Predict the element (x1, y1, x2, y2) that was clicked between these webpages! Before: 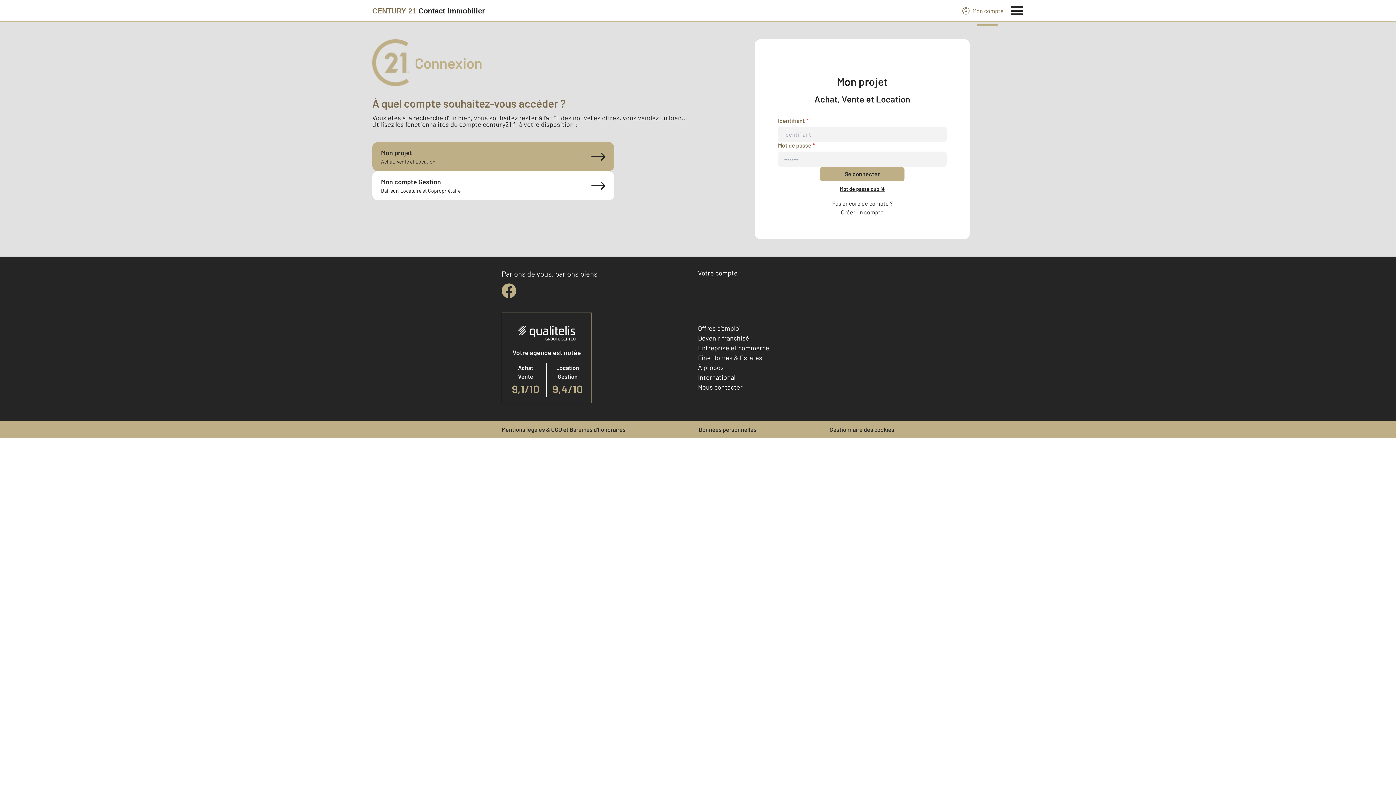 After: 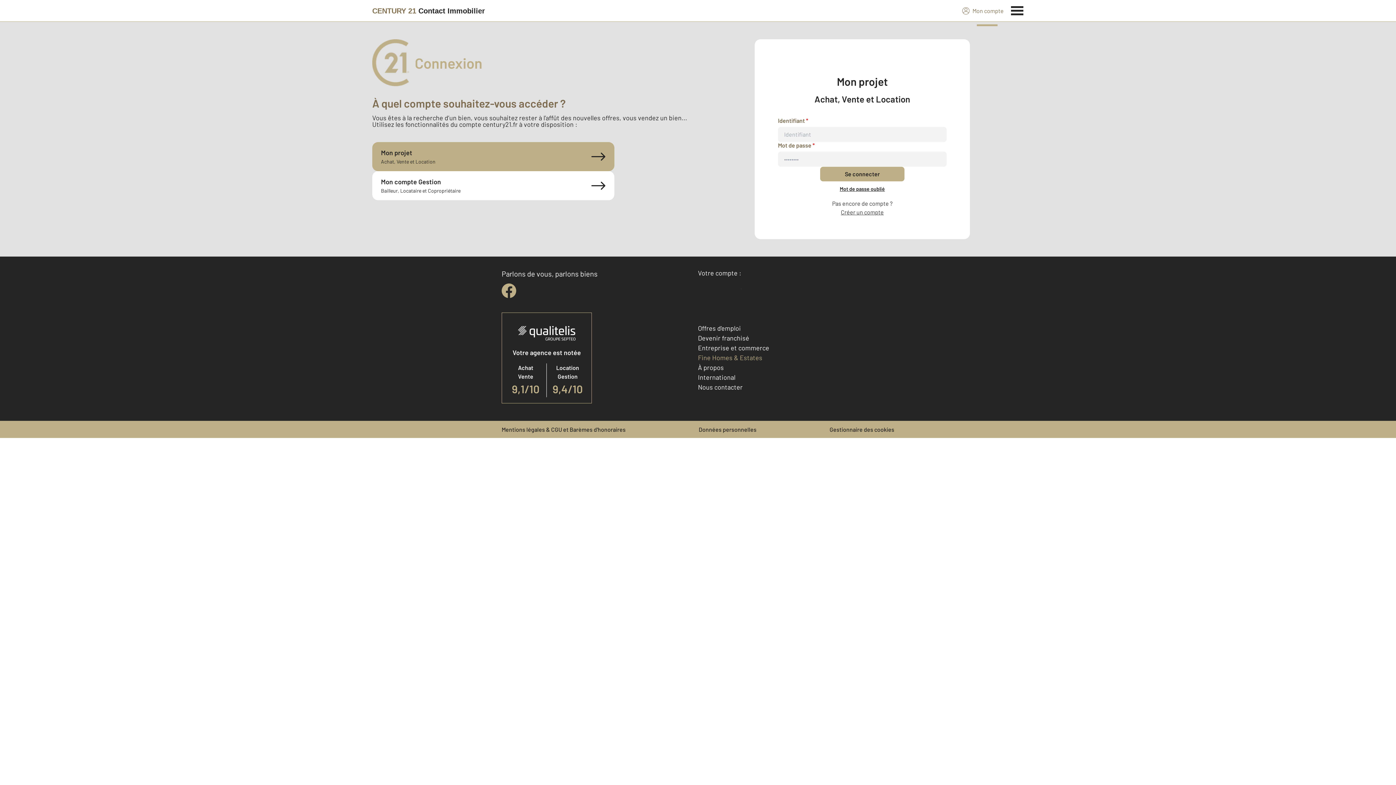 Action: bbox: (698, 353, 762, 361) label: Fine Homes & Estates